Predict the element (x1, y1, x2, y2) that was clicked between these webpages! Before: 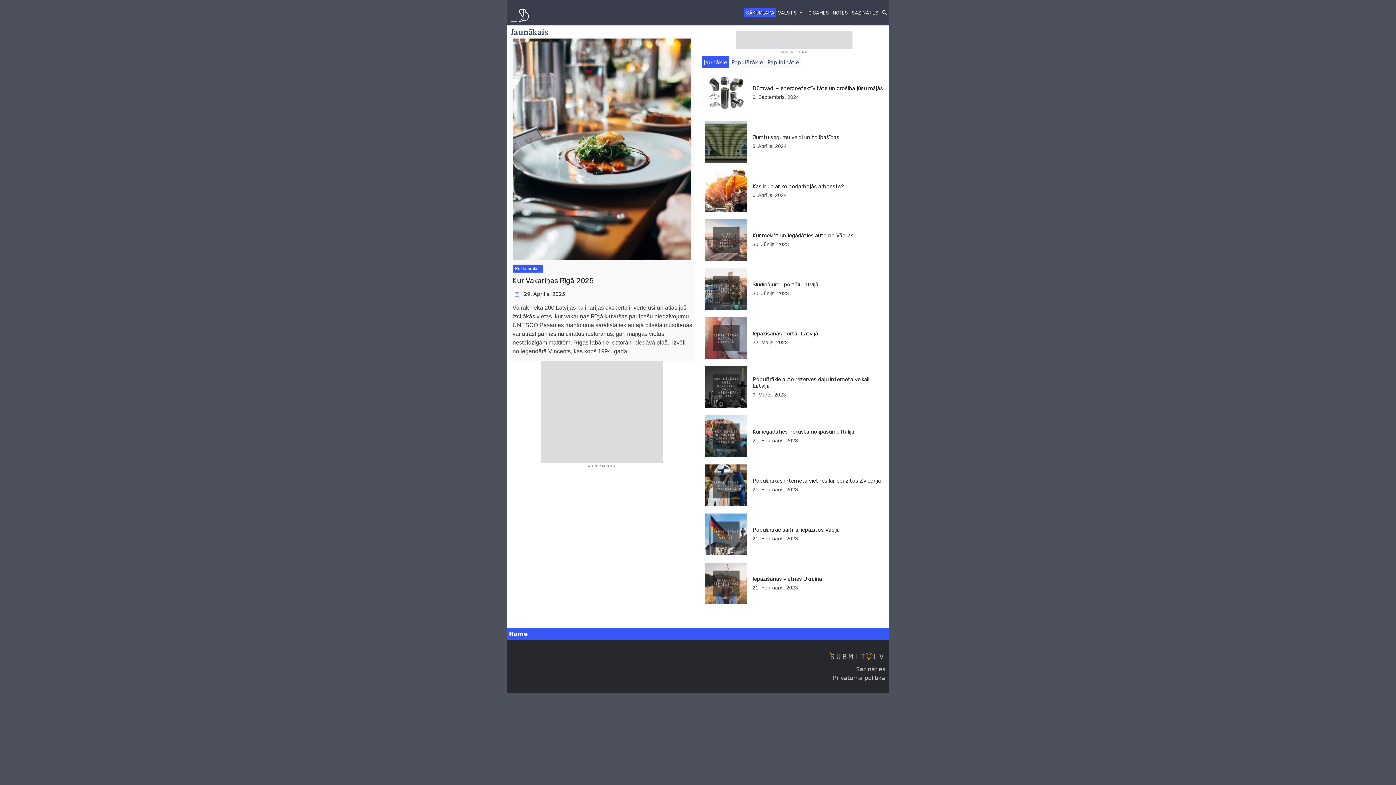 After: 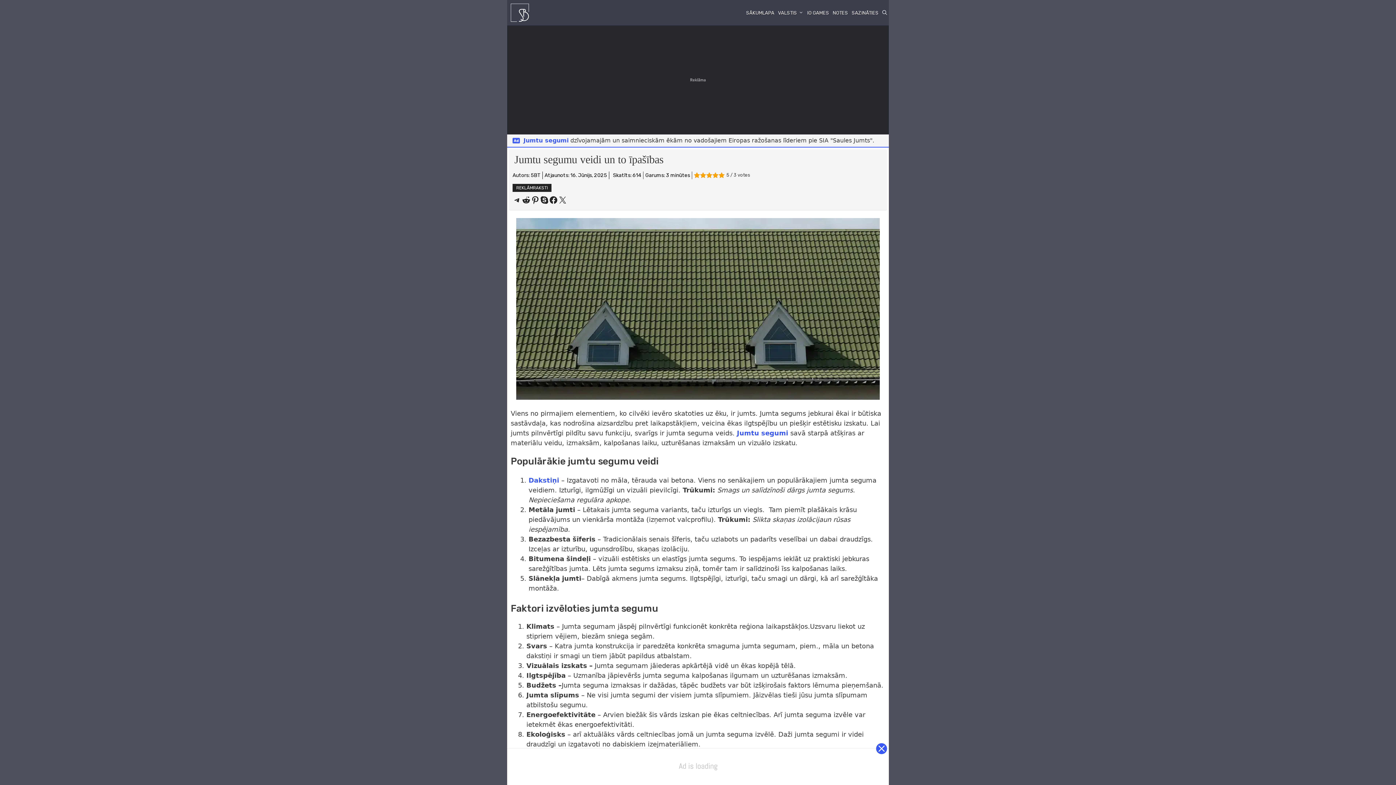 Action: bbox: (705, 138, 747, 145)